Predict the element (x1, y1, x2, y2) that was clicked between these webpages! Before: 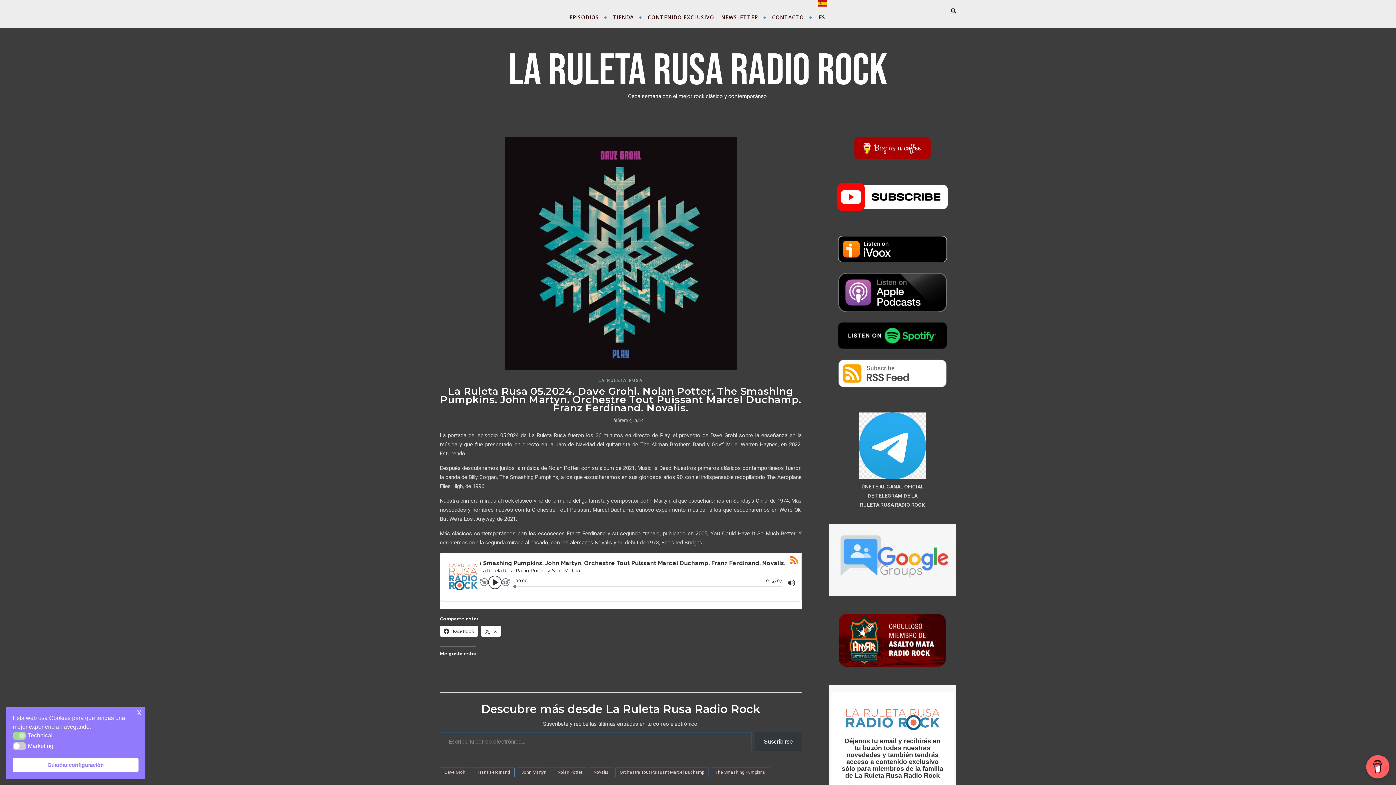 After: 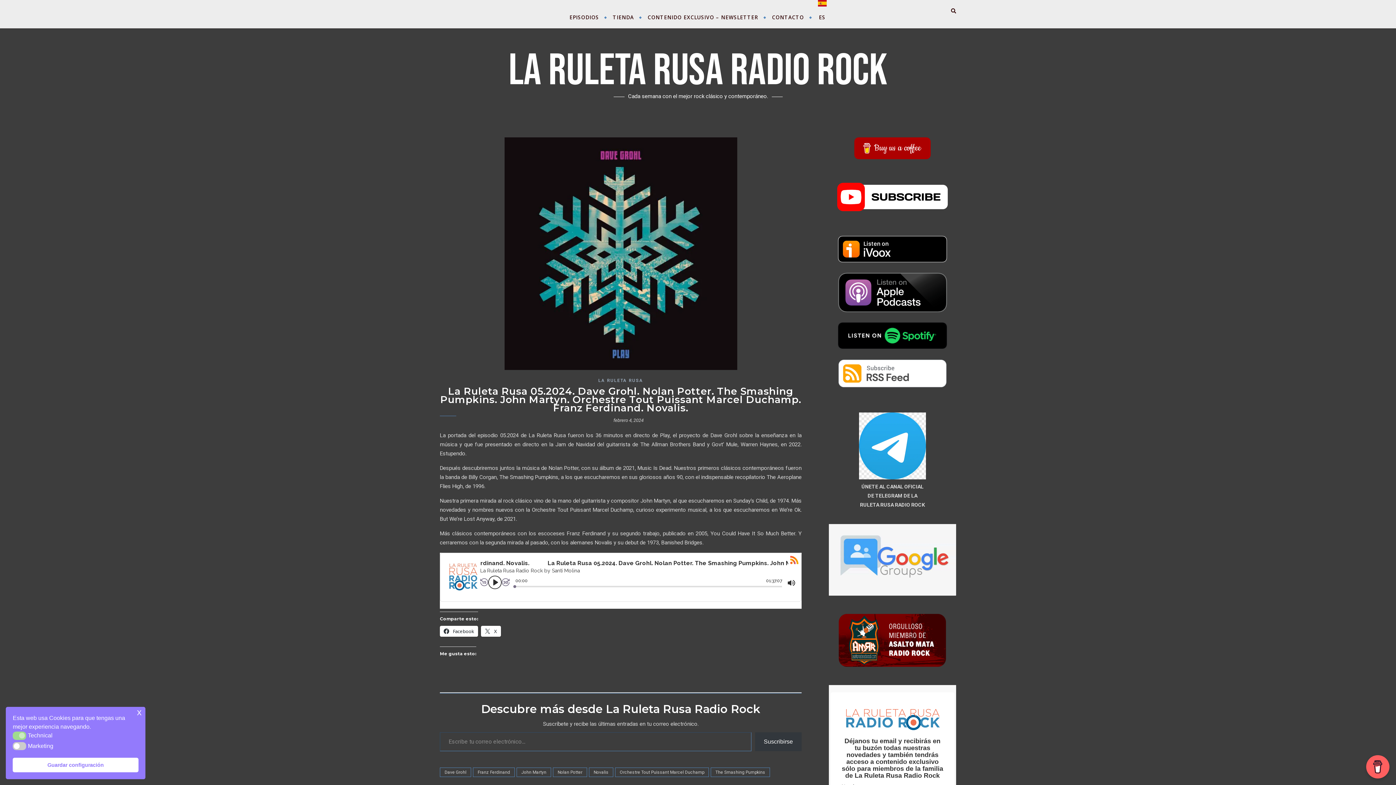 Action: bbox: (838, 359, 947, 388)